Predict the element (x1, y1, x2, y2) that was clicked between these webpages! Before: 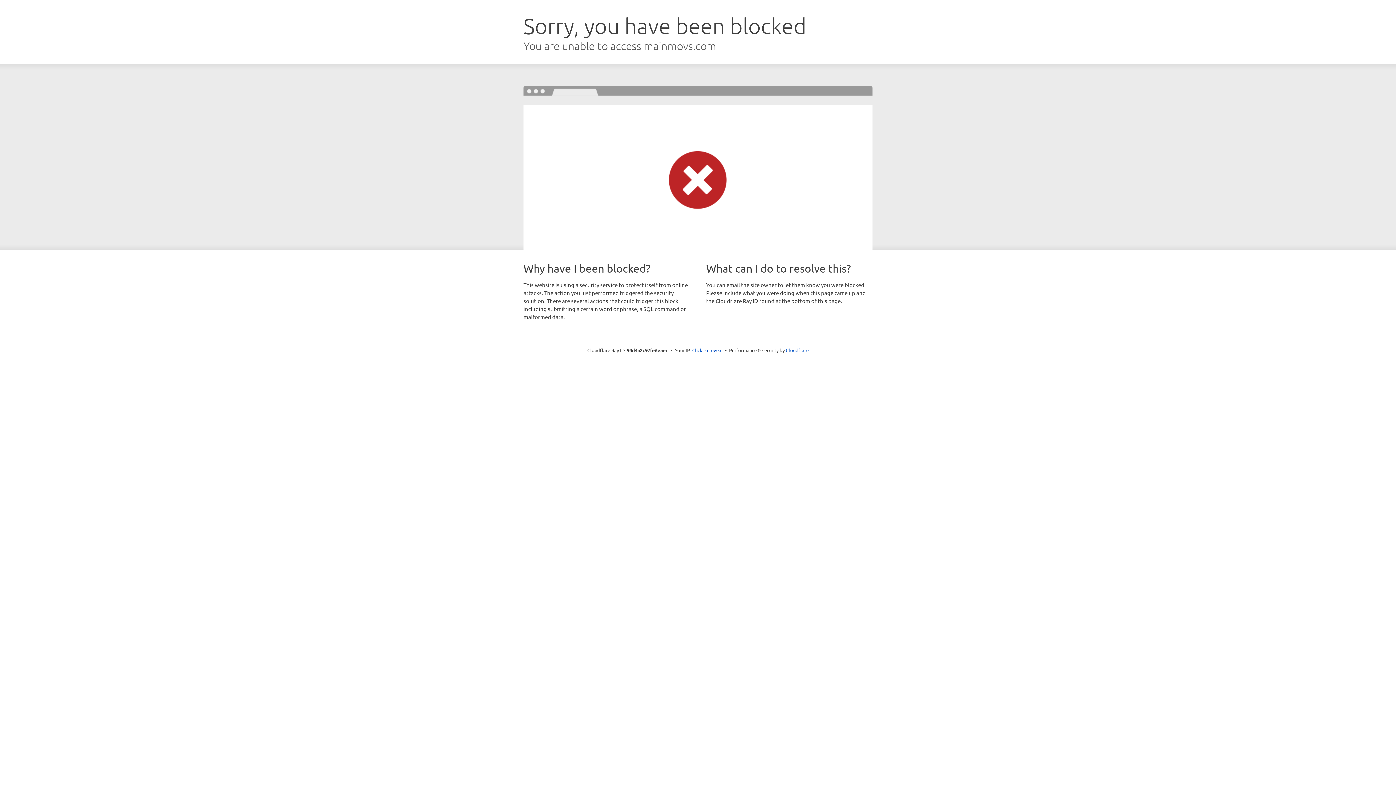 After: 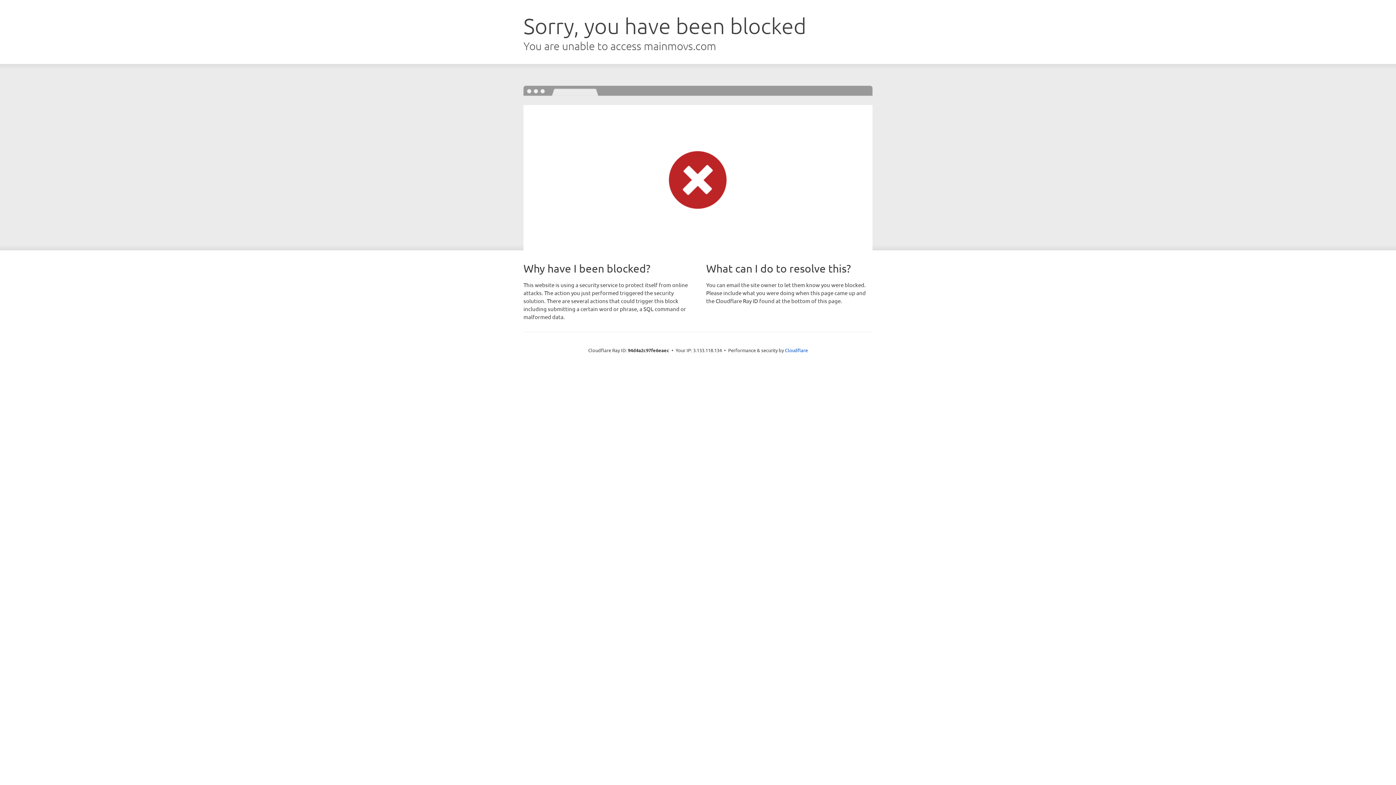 Action: label: Click to reveal bbox: (692, 346, 722, 353)